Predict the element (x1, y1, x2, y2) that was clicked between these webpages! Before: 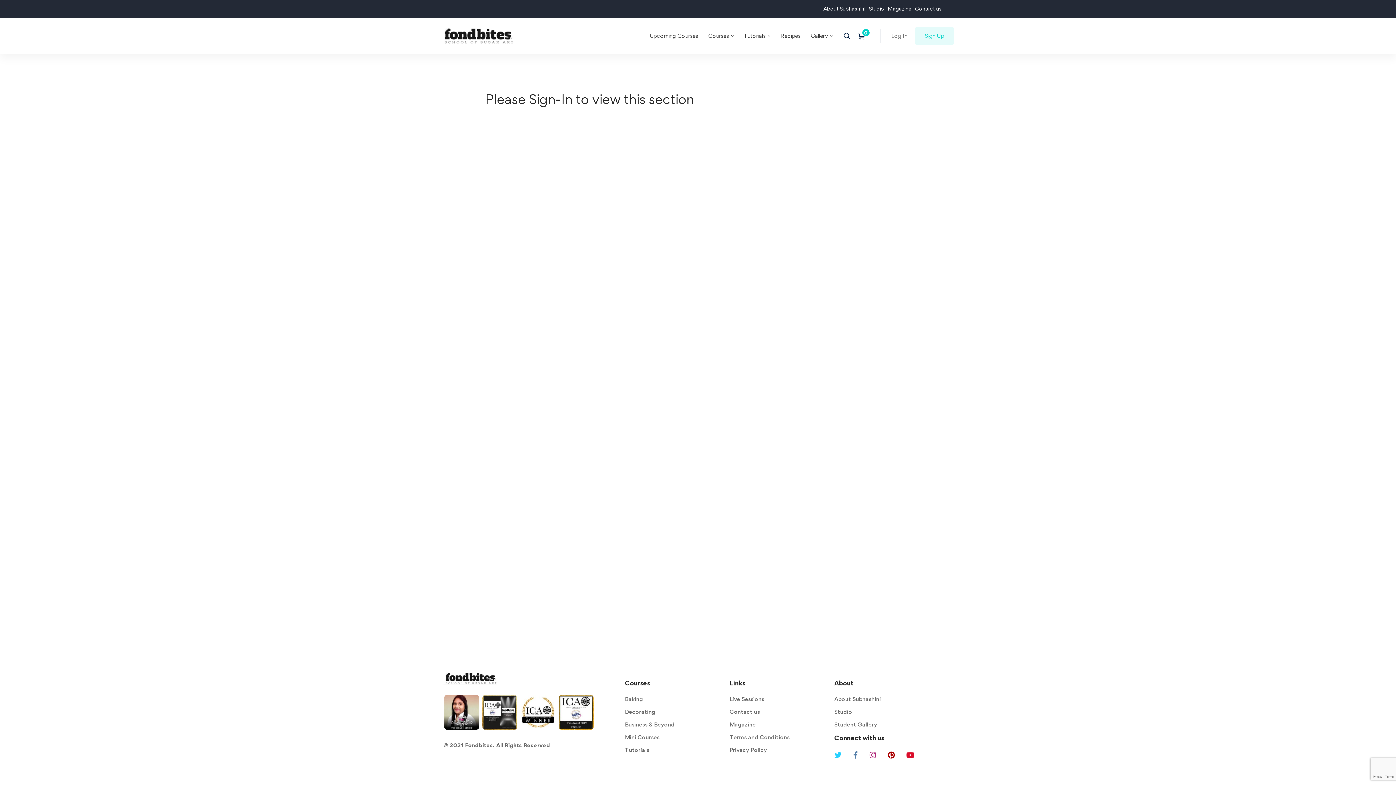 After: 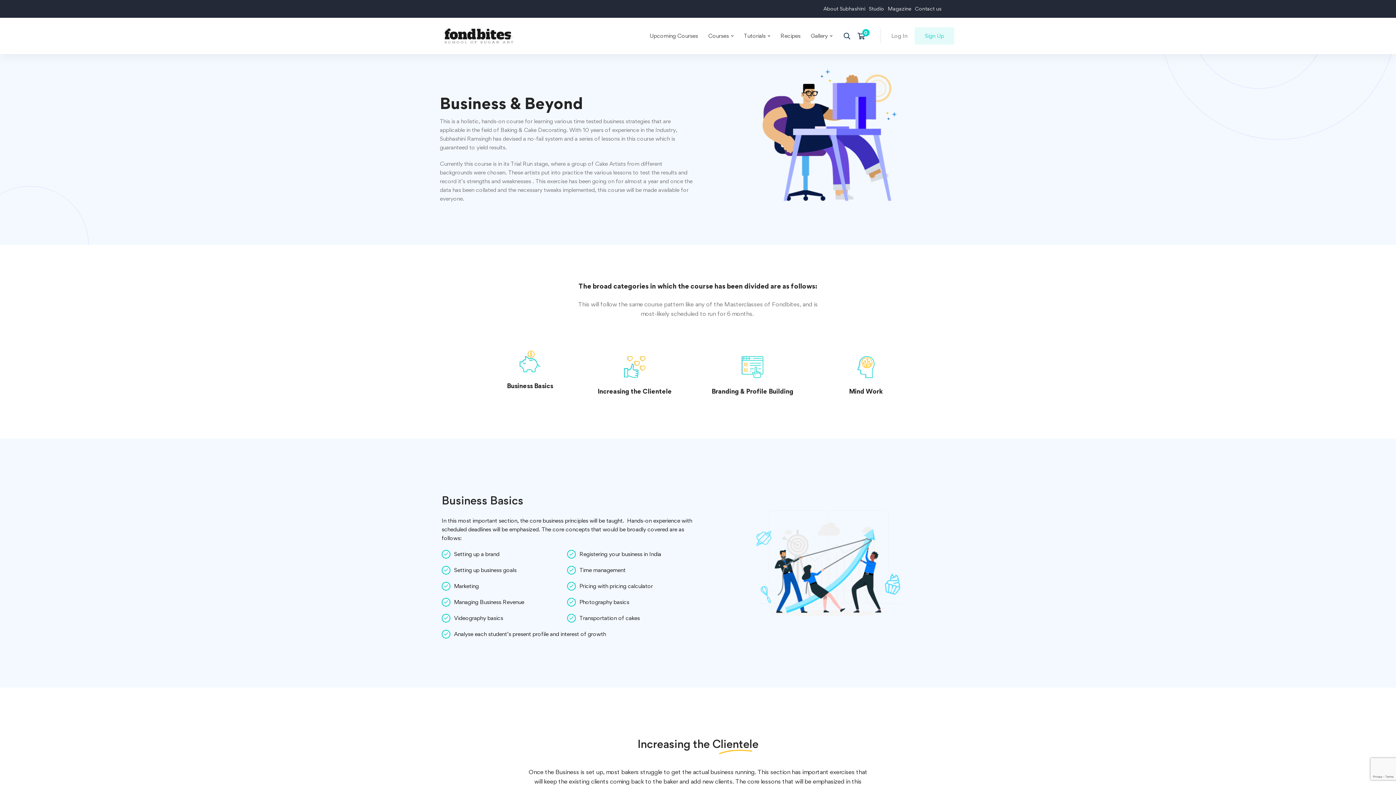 Action: bbox: (625, 720, 674, 729) label: Business & Beyond